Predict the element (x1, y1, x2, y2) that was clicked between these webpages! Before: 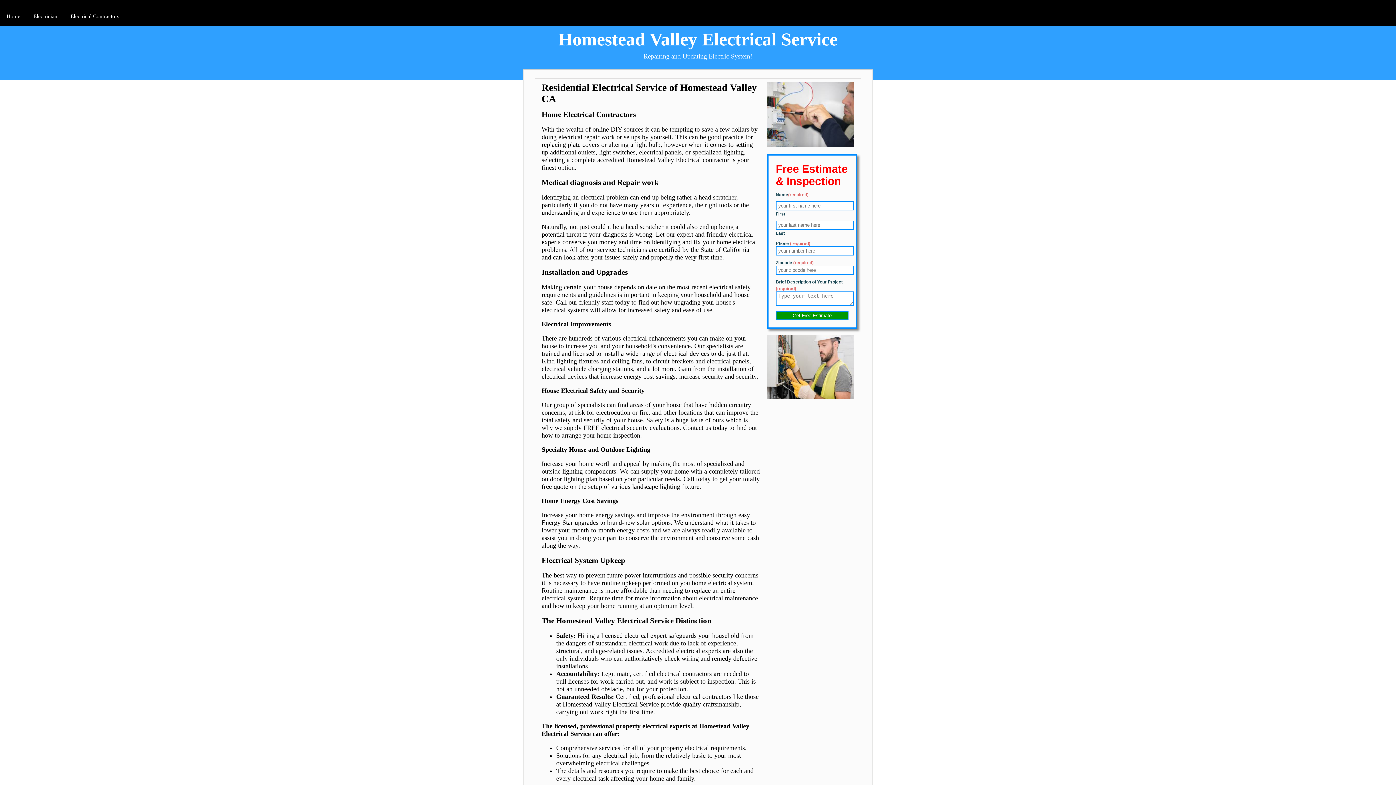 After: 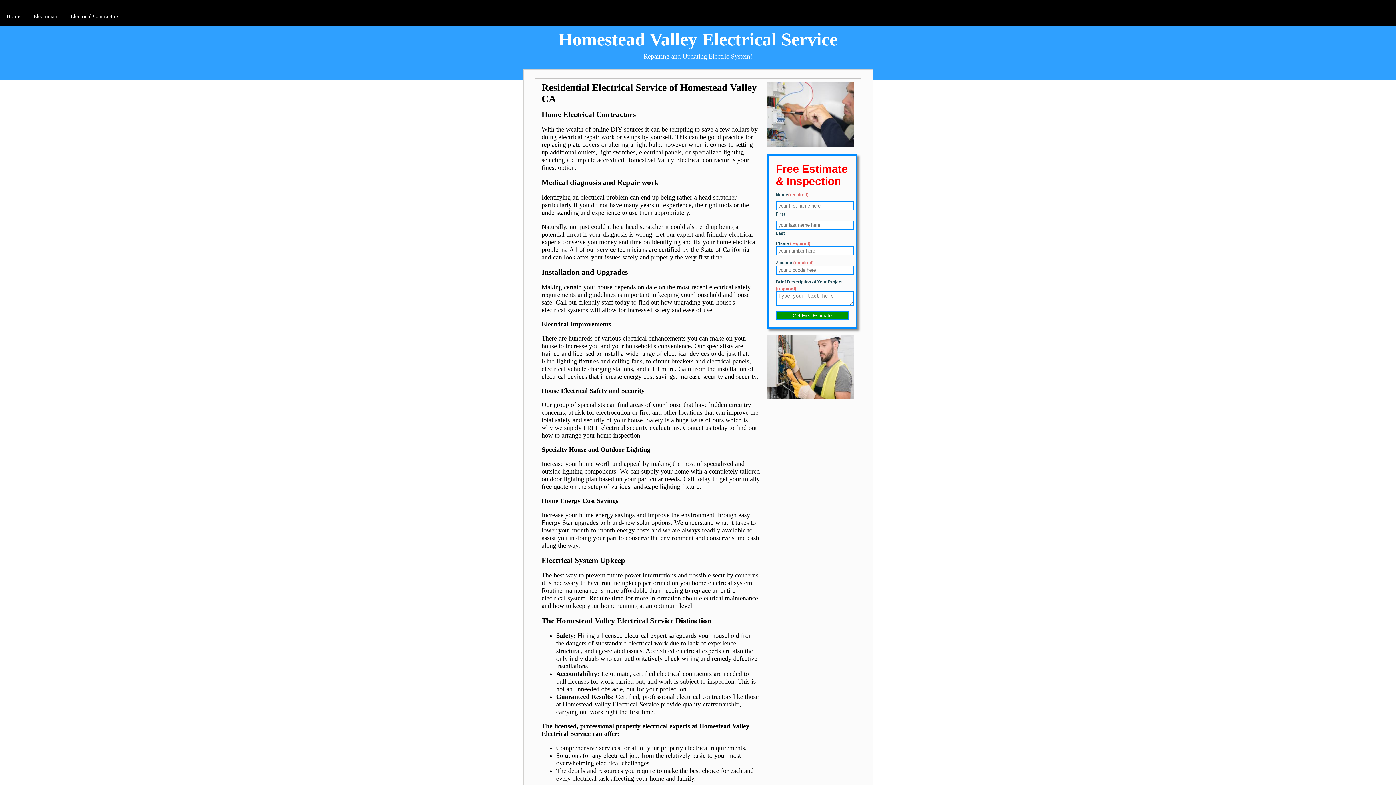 Action: bbox: (2, 7, 24, 25) label: Home